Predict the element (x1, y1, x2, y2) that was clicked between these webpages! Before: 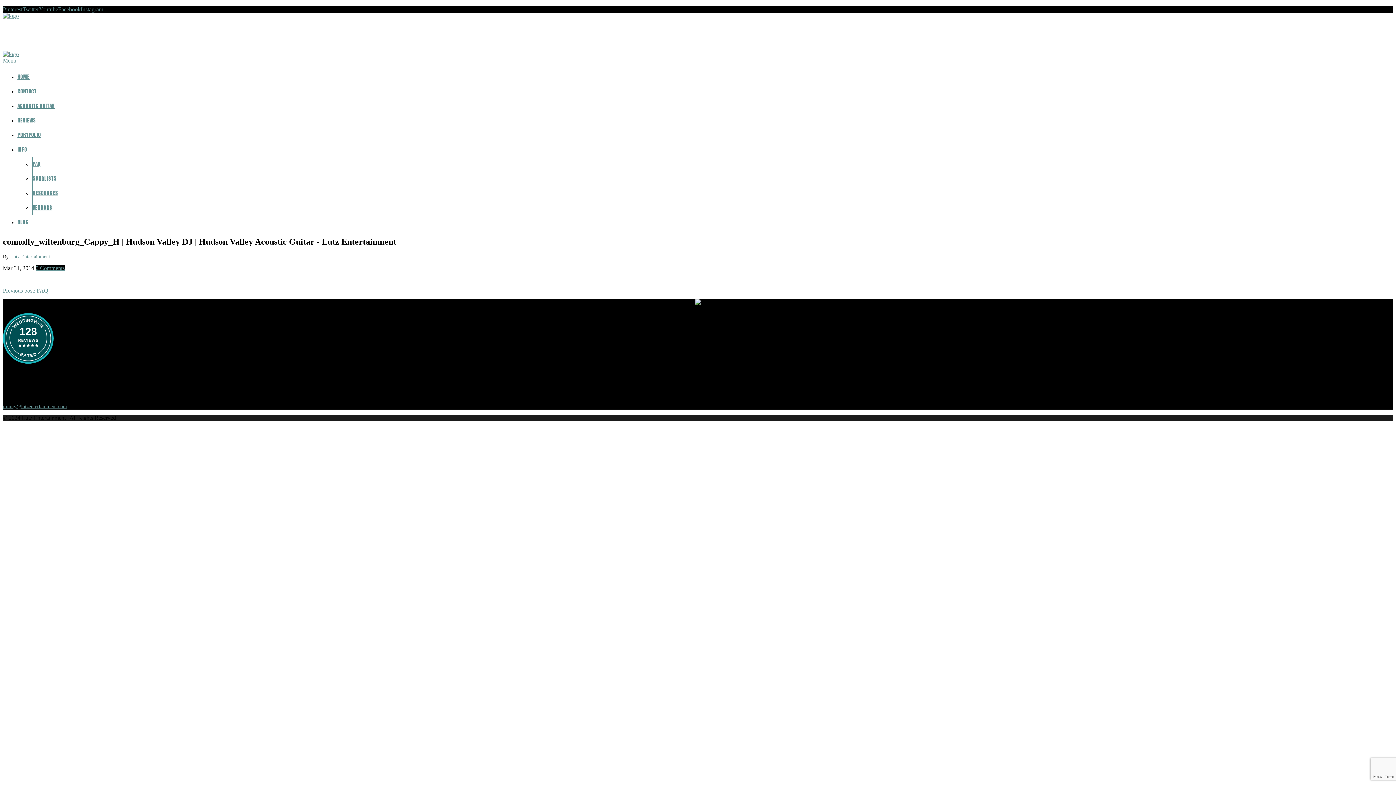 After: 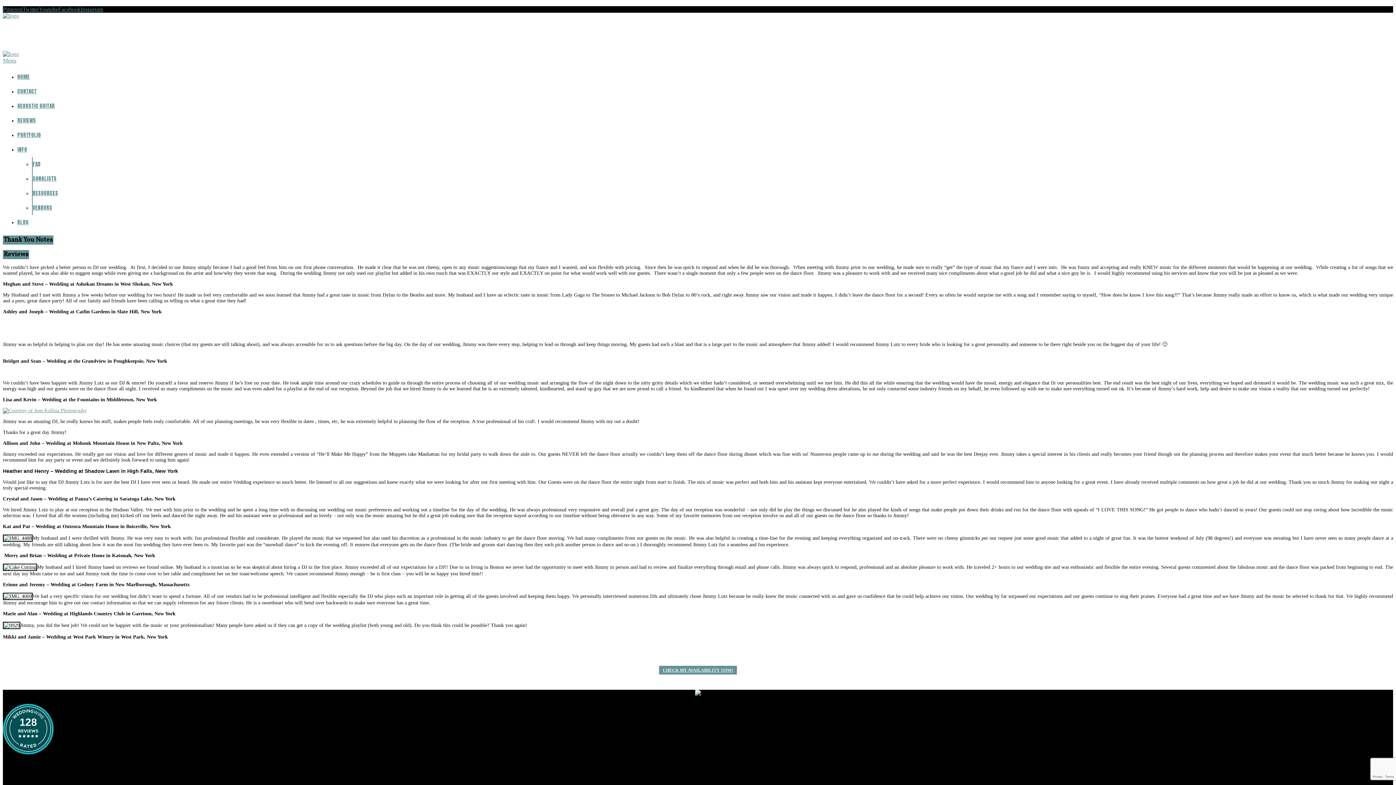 Action: bbox: (17, 116, 36, 124) label: REVIEWS